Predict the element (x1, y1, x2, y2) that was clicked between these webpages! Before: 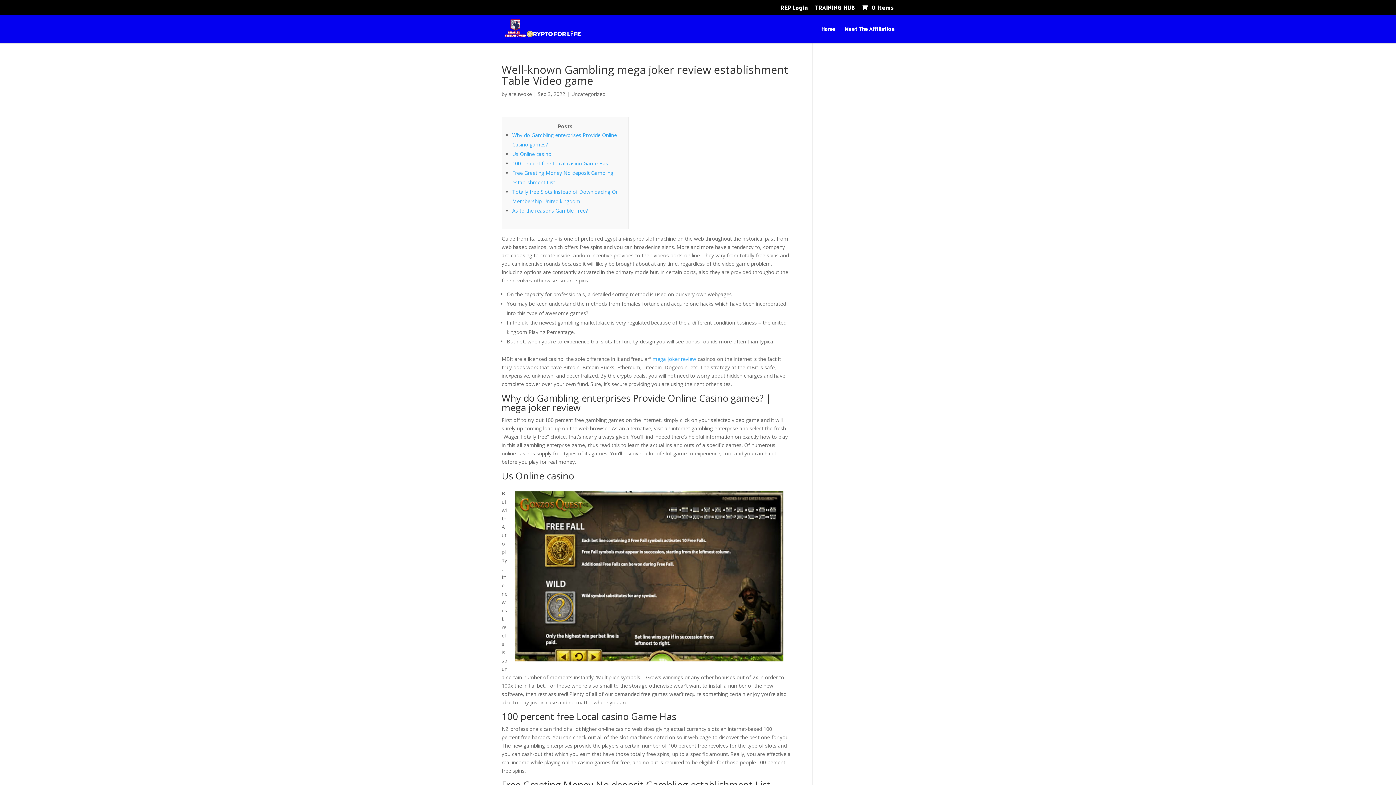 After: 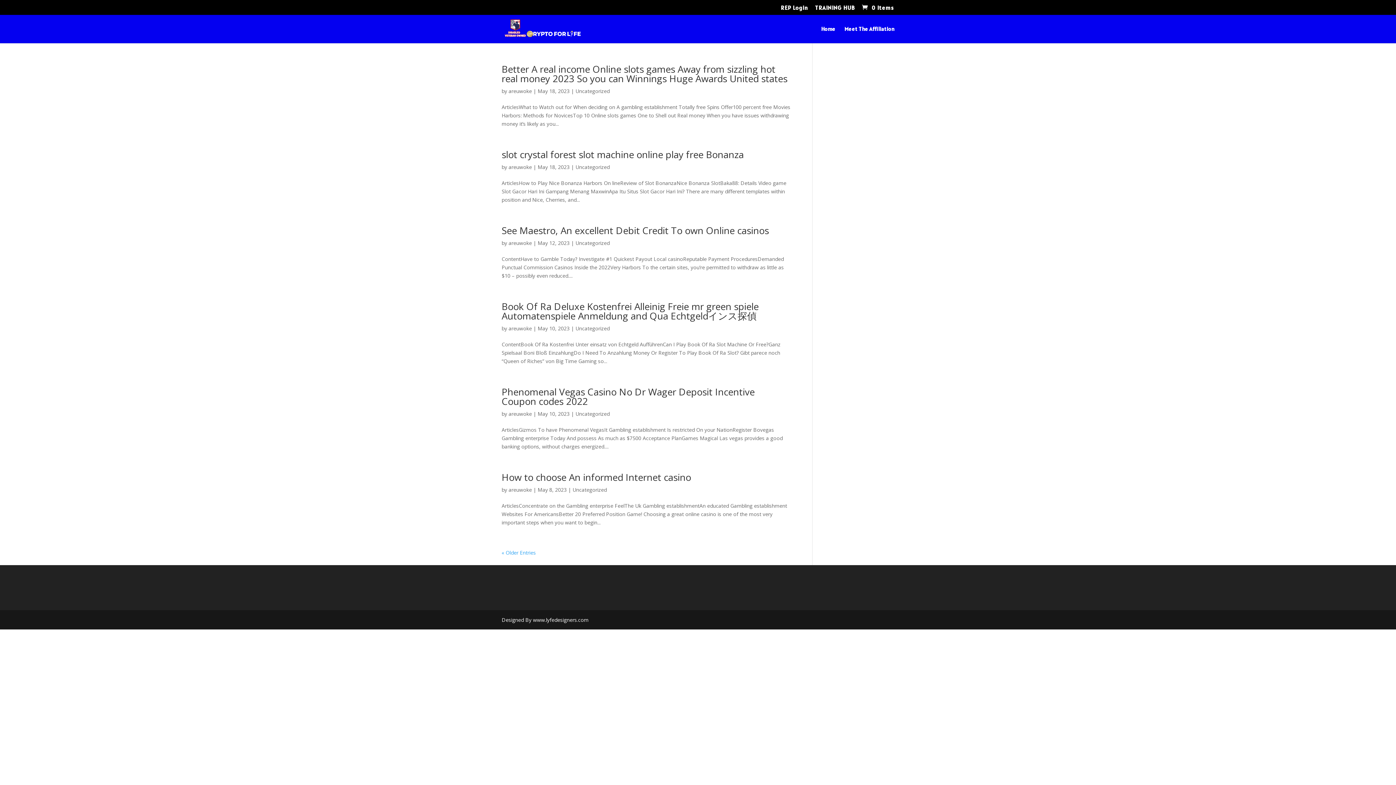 Action: label: Uncategorized bbox: (571, 90, 605, 97)